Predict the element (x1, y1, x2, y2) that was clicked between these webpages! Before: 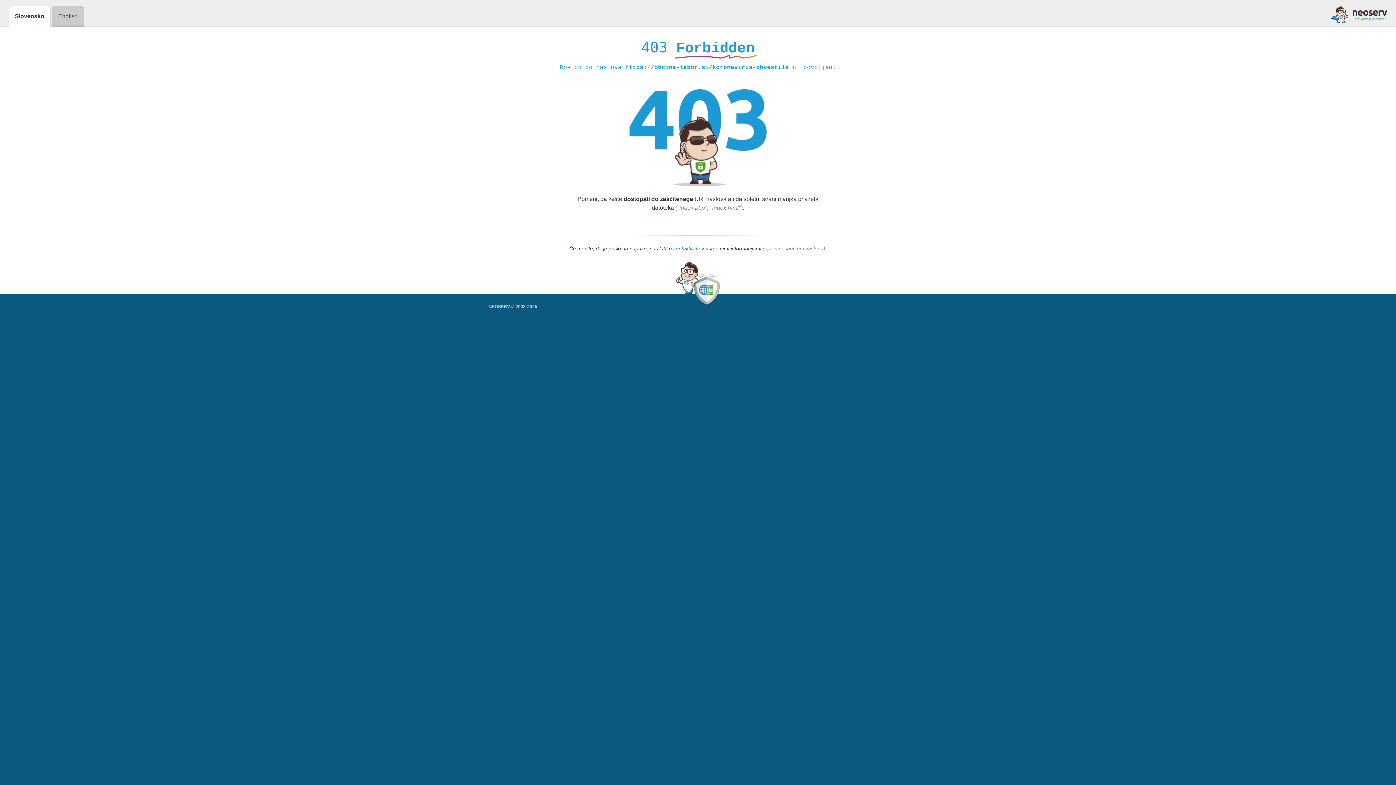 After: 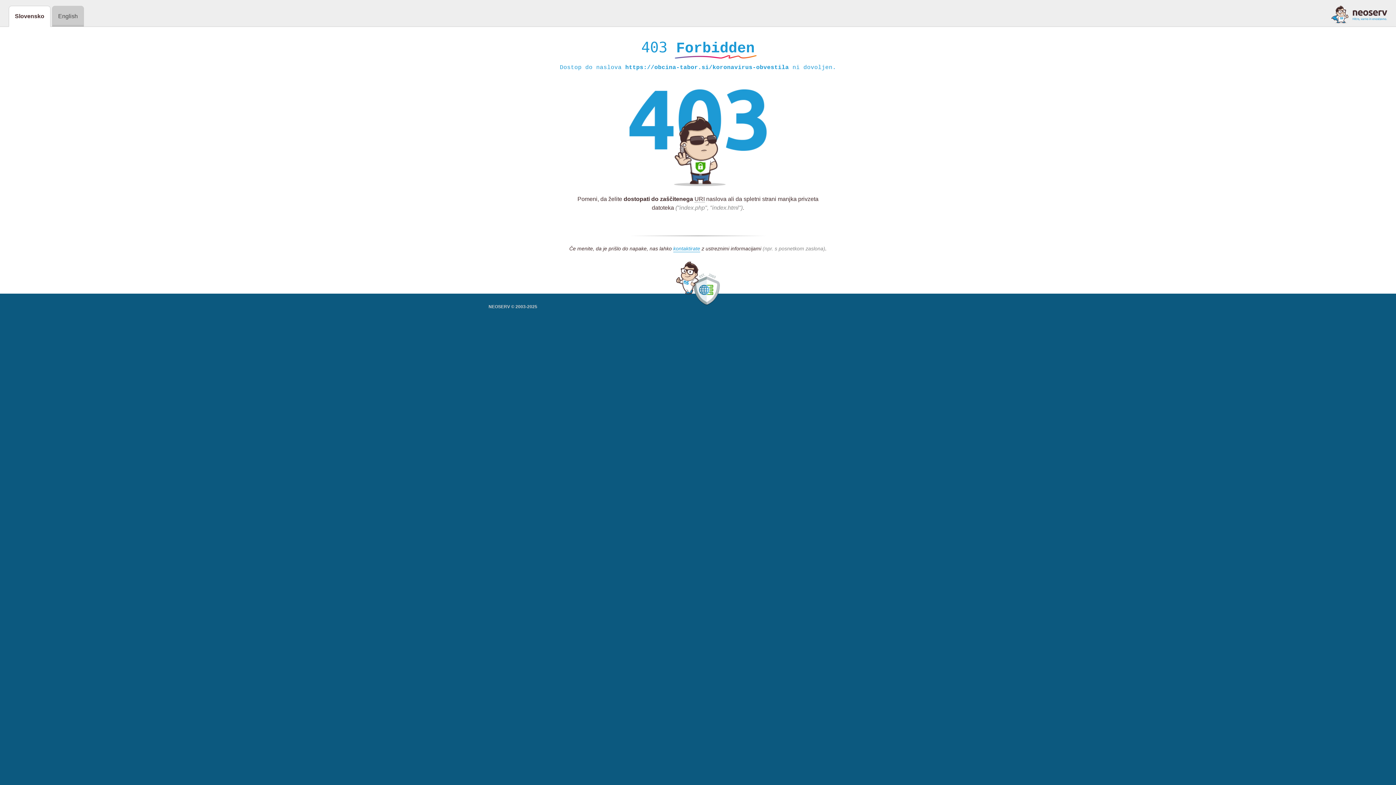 Action: bbox: (1331, 5, 1387, 23)